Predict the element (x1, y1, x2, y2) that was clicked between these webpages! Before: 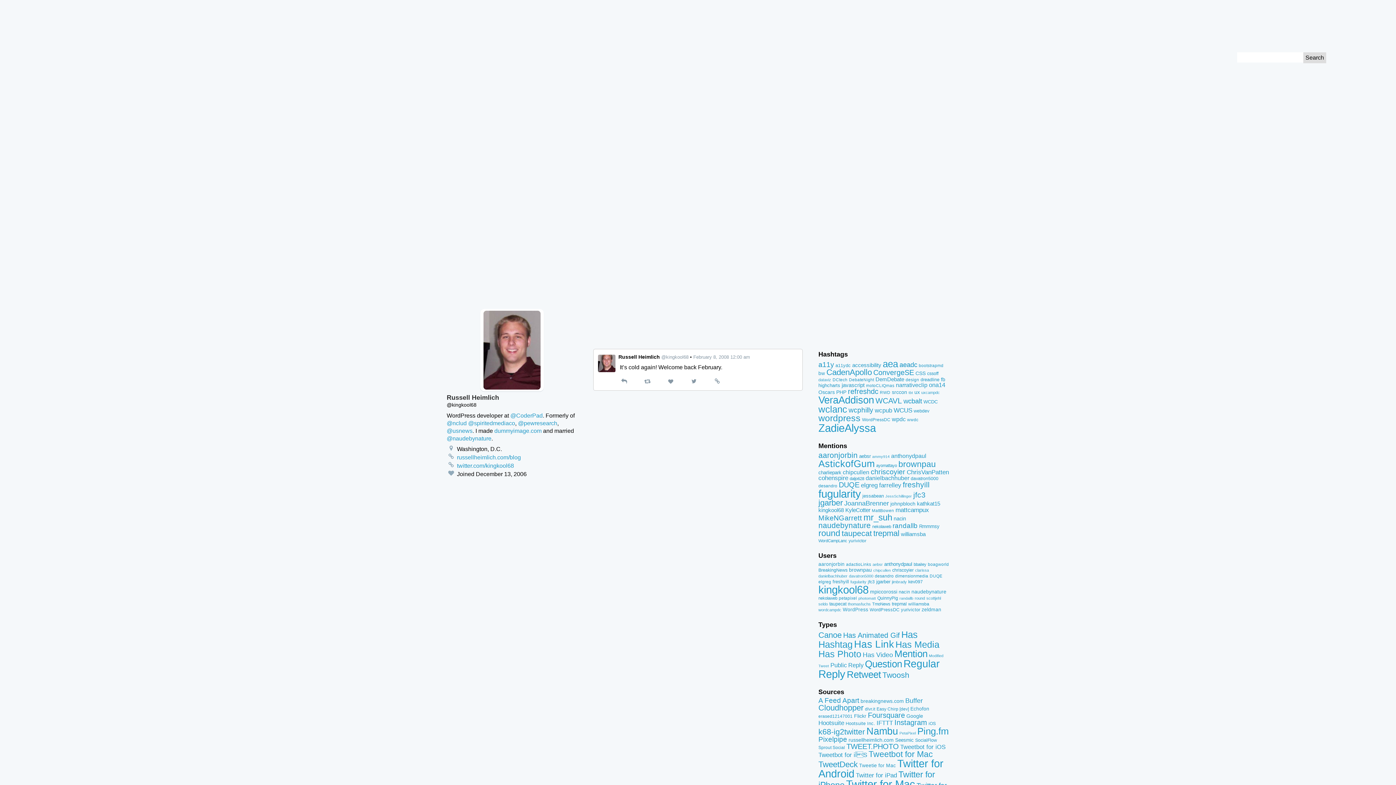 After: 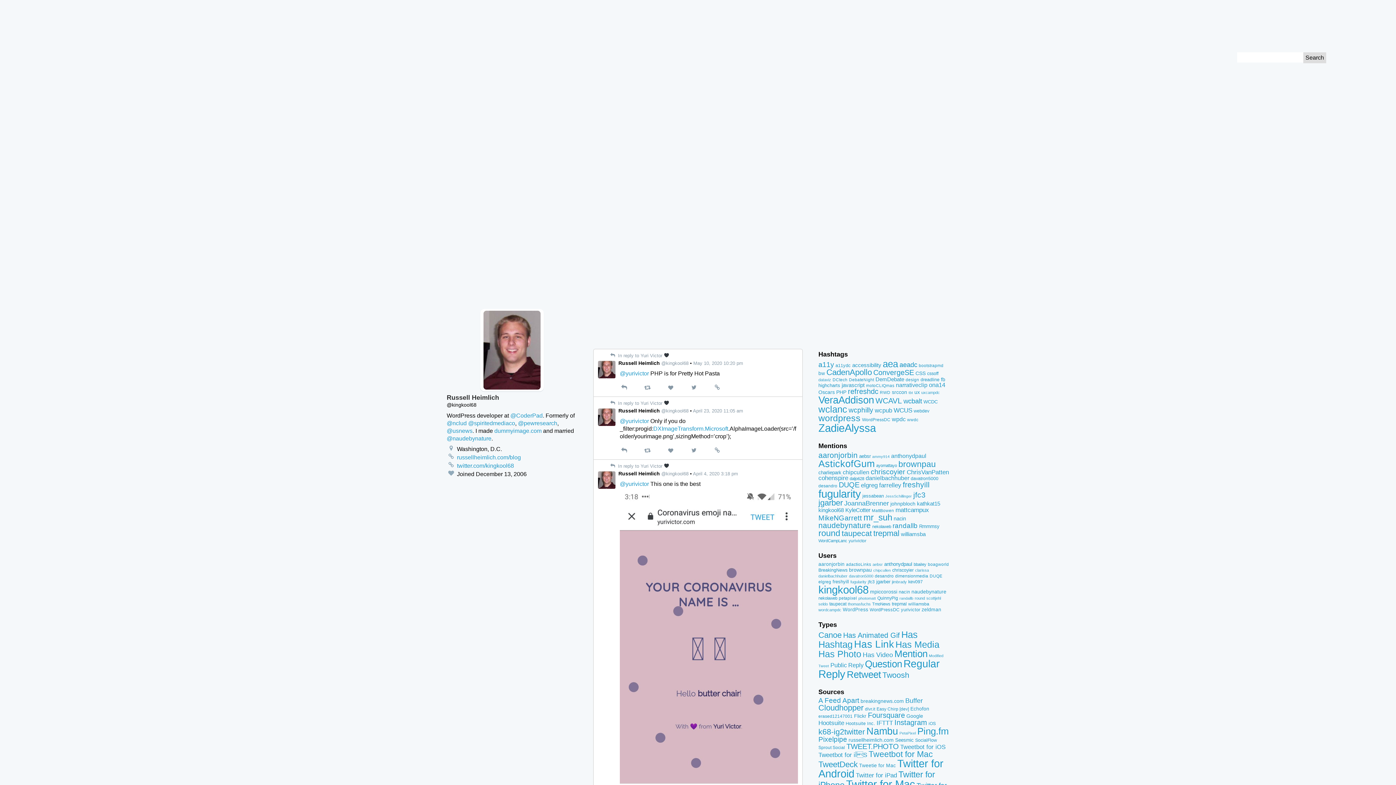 Action: label: yurivictor (154 items) bbox: (848, 538, 866, 543)